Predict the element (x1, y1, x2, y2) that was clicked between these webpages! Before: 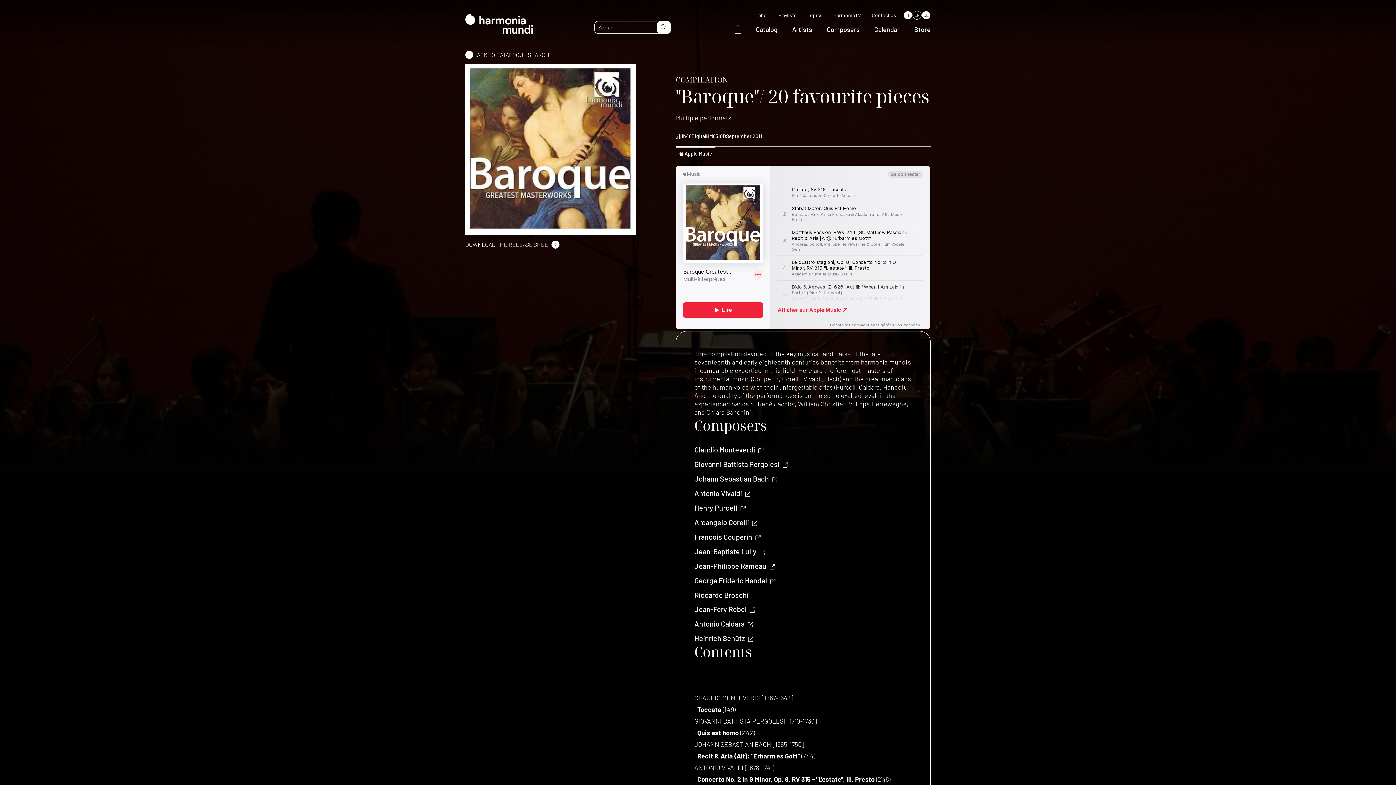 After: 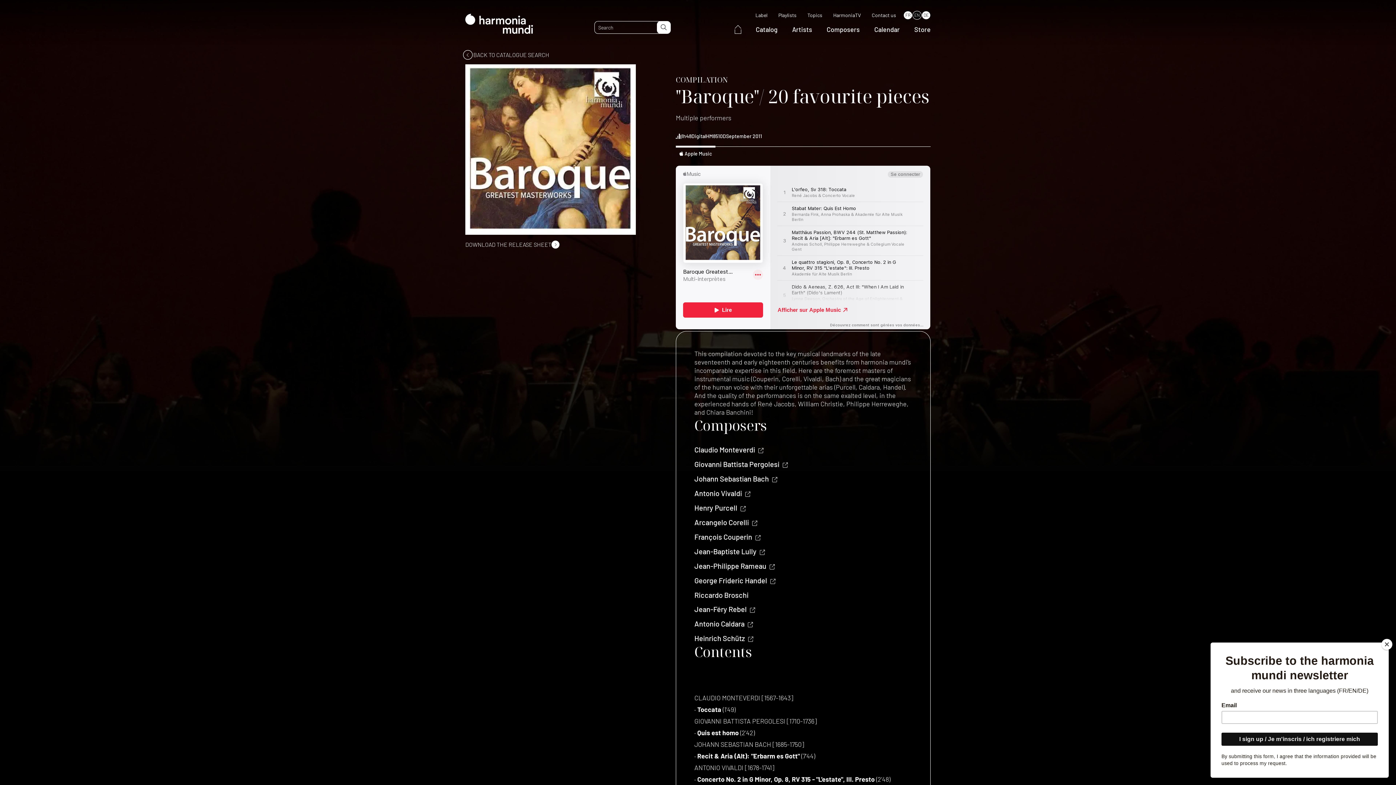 Action: bbox: (465, 50, 930, 58) label: BACK TO CATALOGUE SEARCH